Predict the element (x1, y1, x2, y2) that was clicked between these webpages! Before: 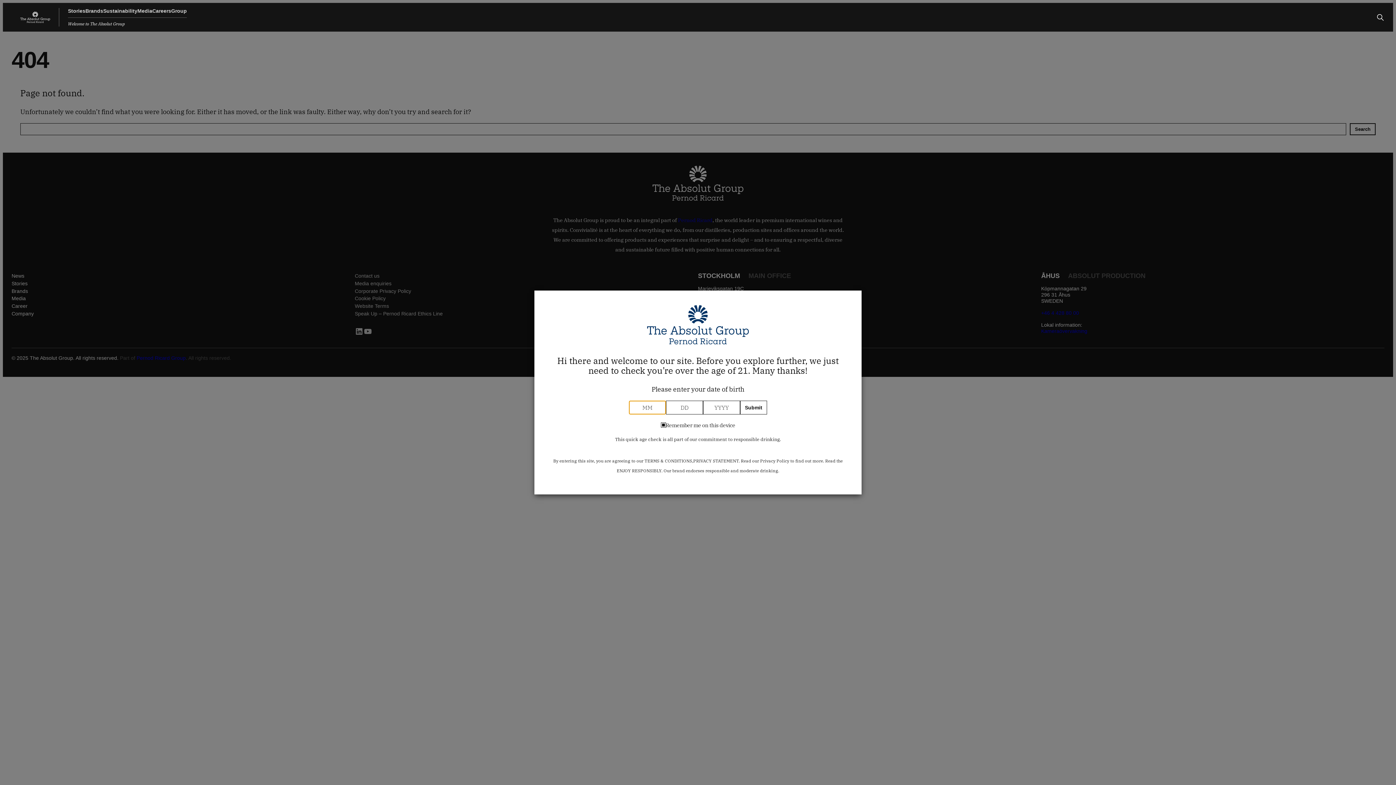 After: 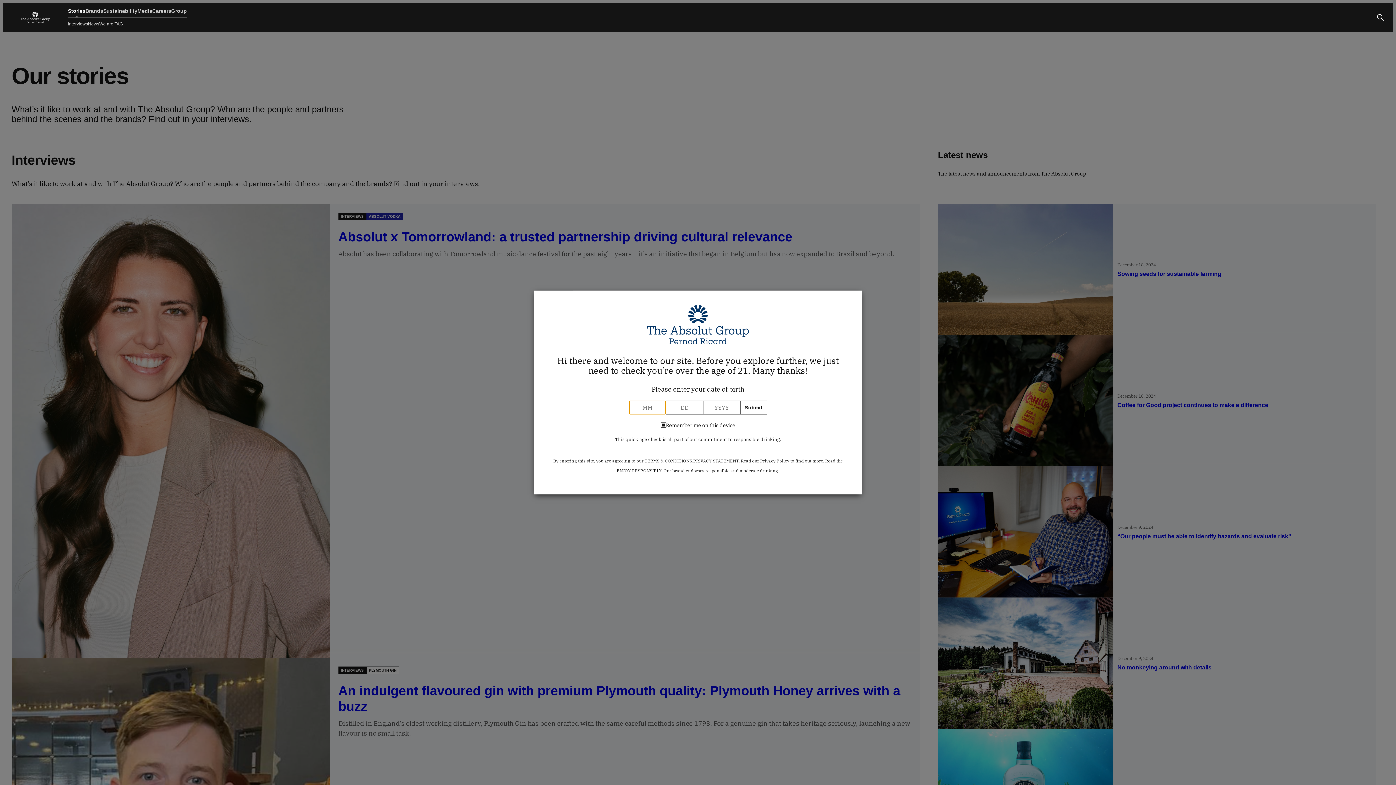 Action: bbox: (68, 8, 85, 13) label: Stories